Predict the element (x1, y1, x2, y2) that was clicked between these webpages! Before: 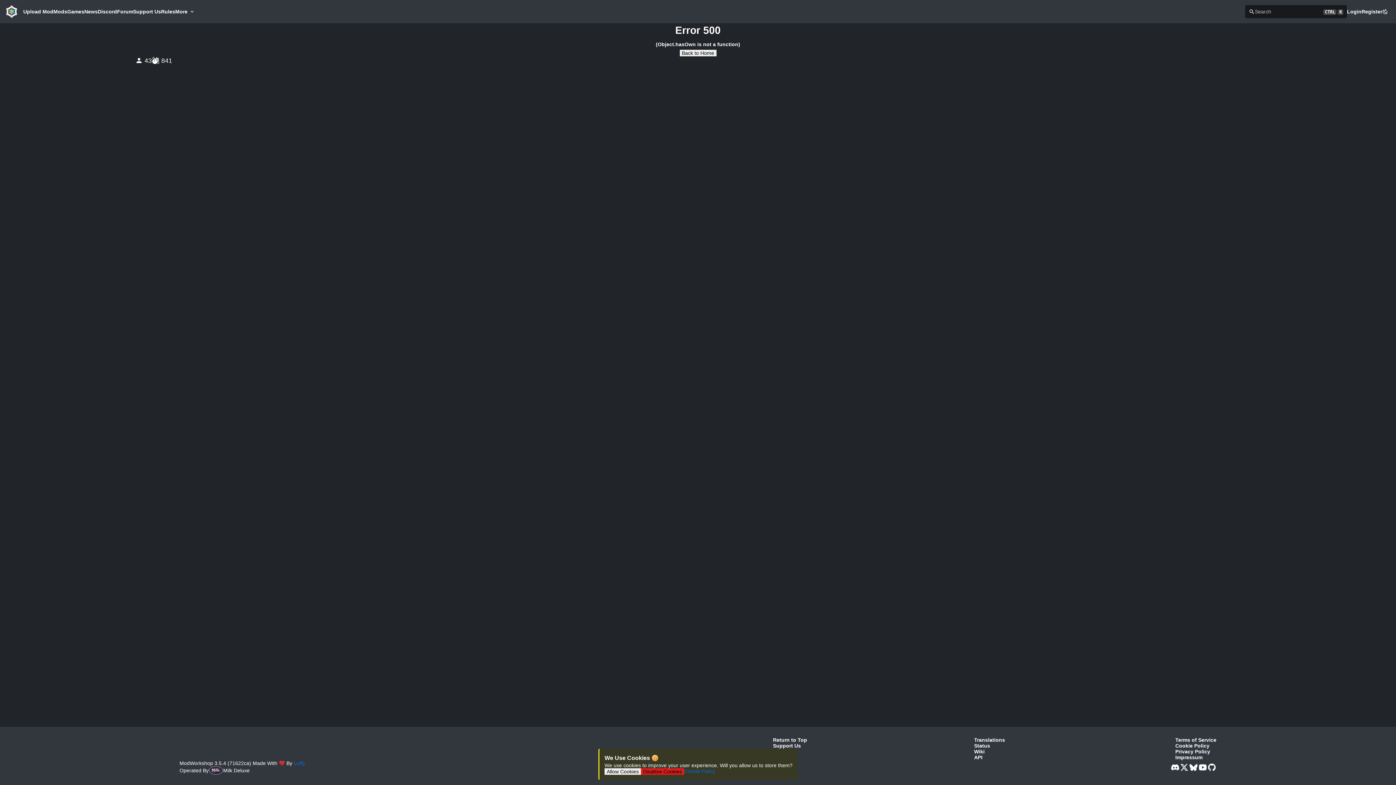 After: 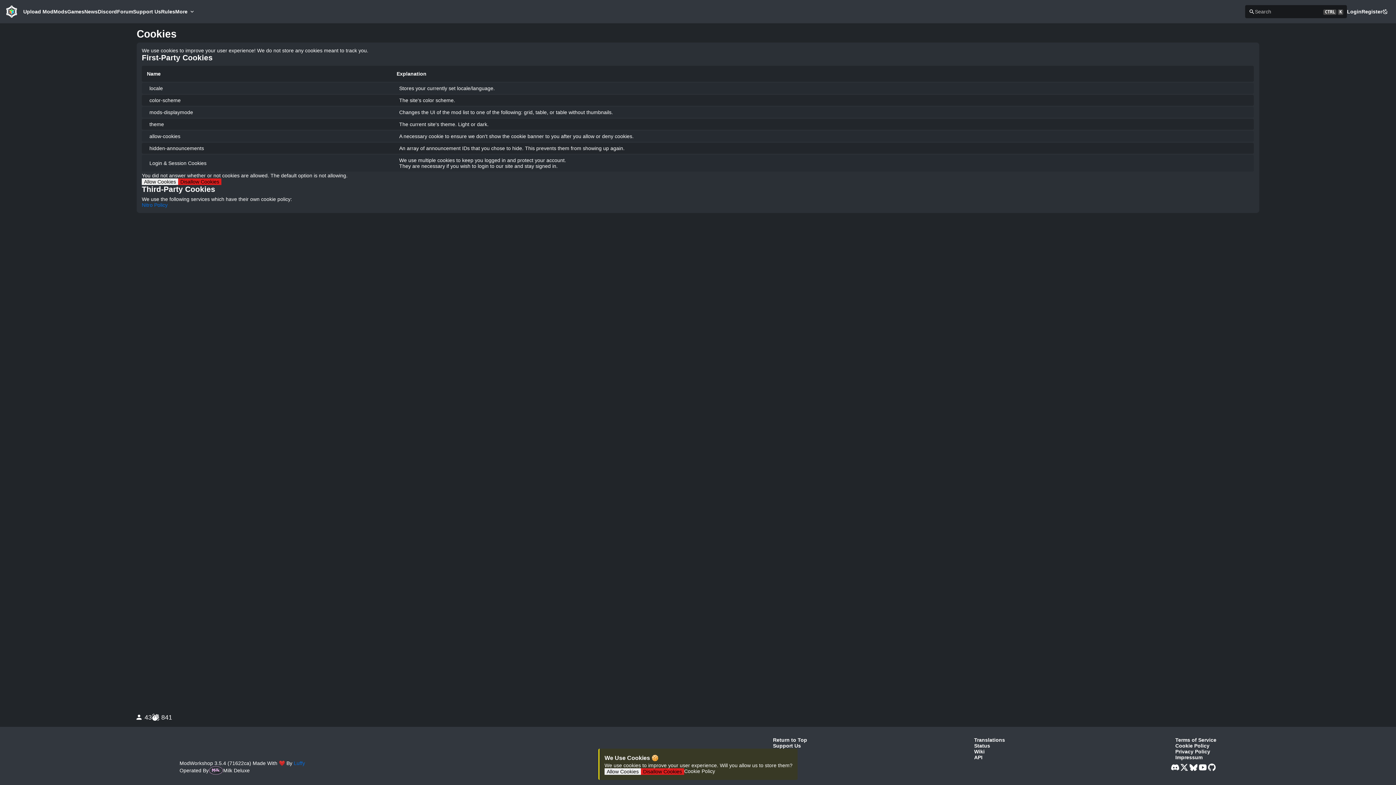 Action: bbox: (684, 768, 715, 775) label: Cookie Policy